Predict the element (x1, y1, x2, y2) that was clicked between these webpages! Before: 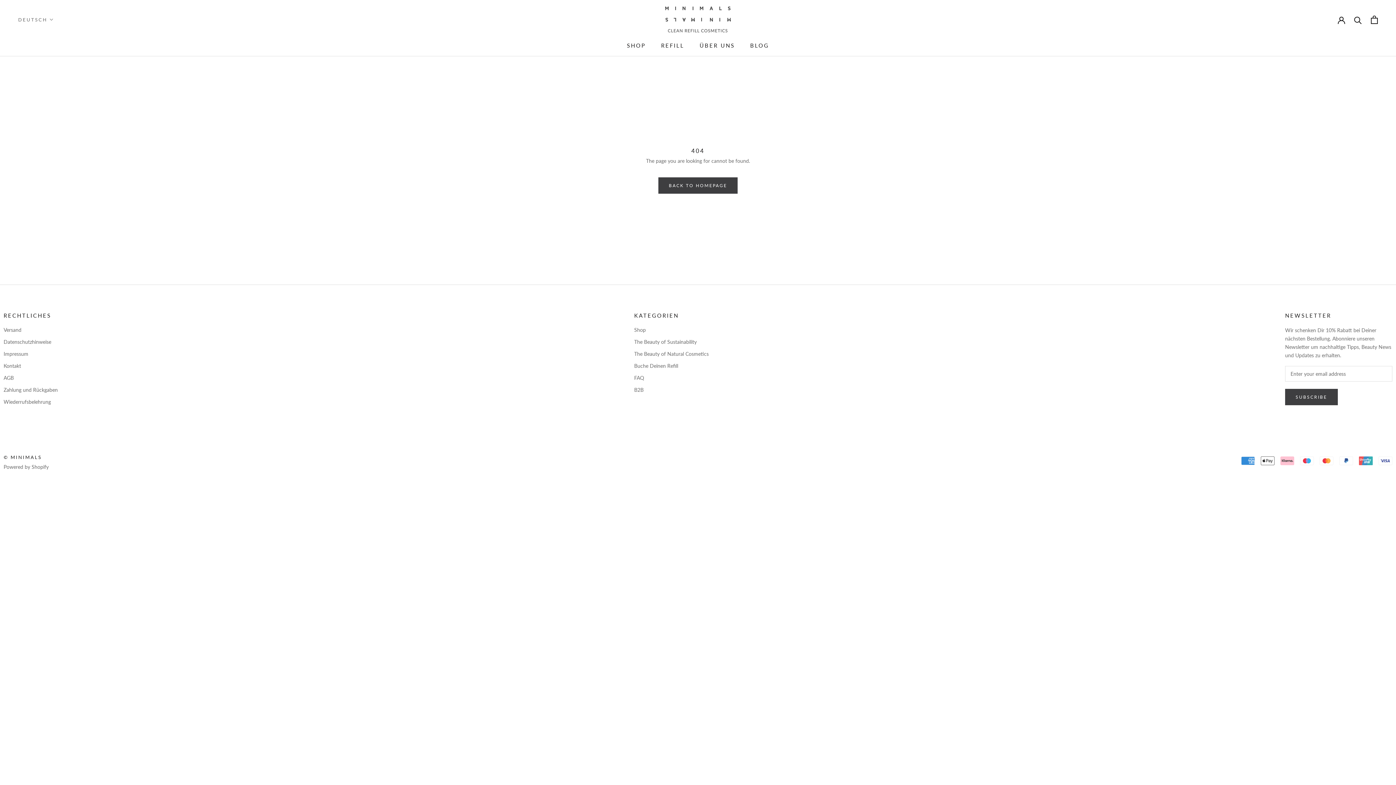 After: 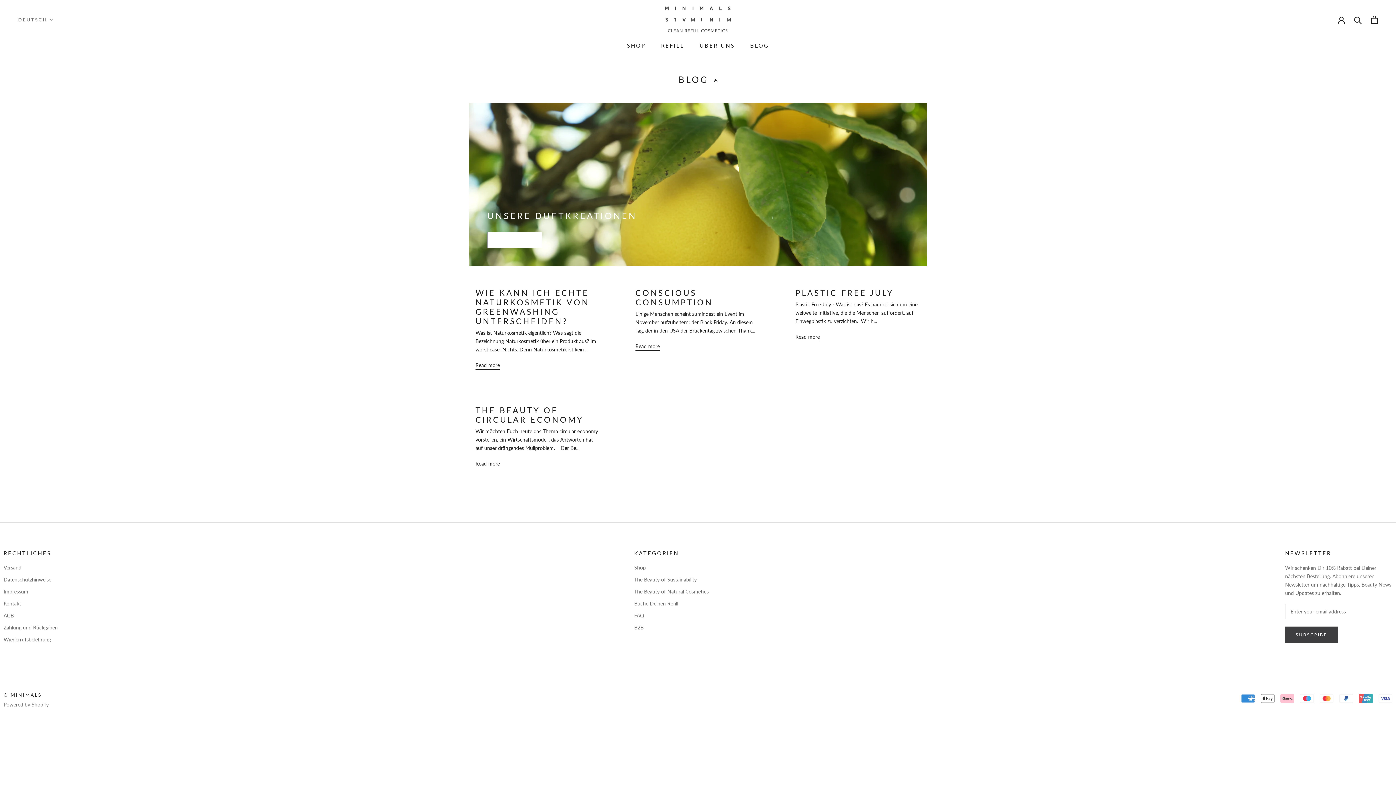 Action: bbox: (750, 42, 769, 48) label: BLOG
BLOG